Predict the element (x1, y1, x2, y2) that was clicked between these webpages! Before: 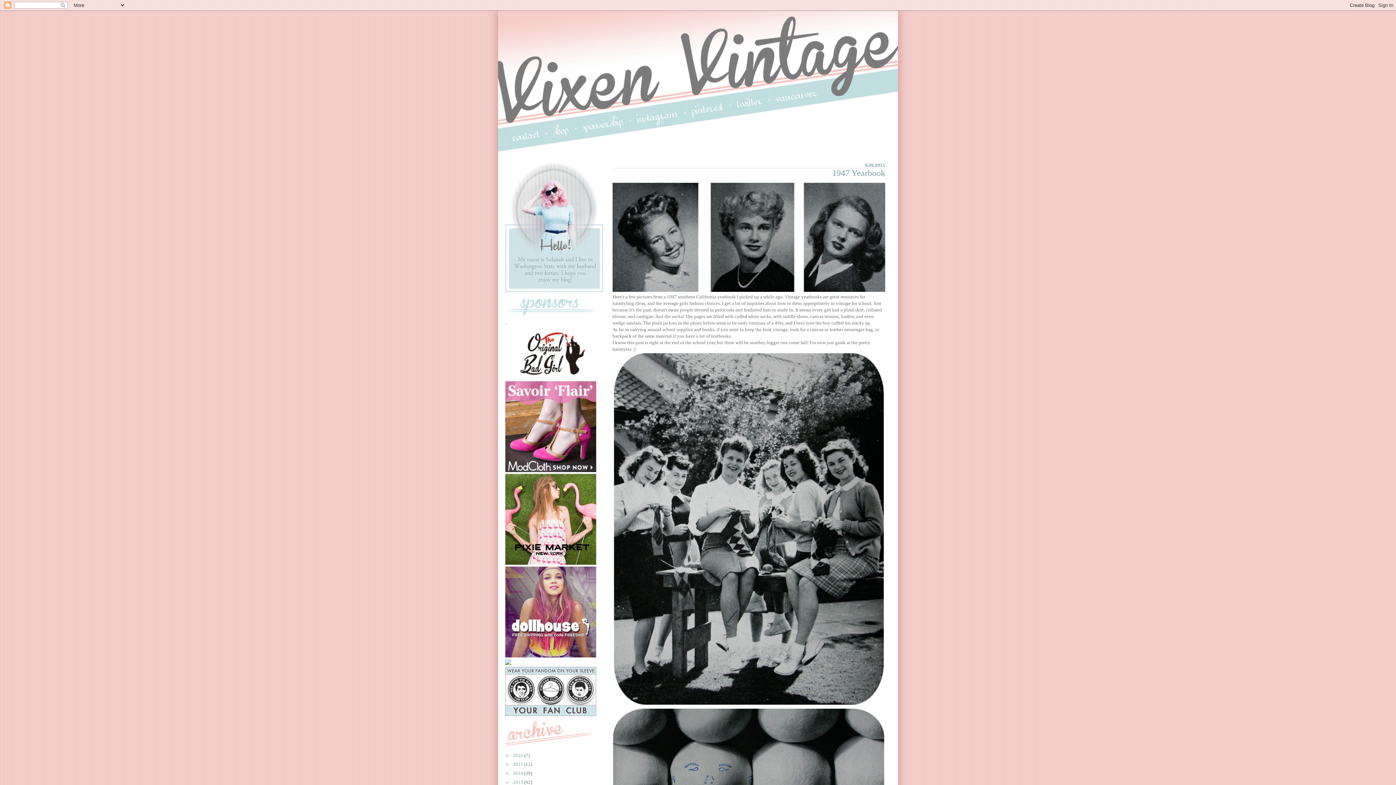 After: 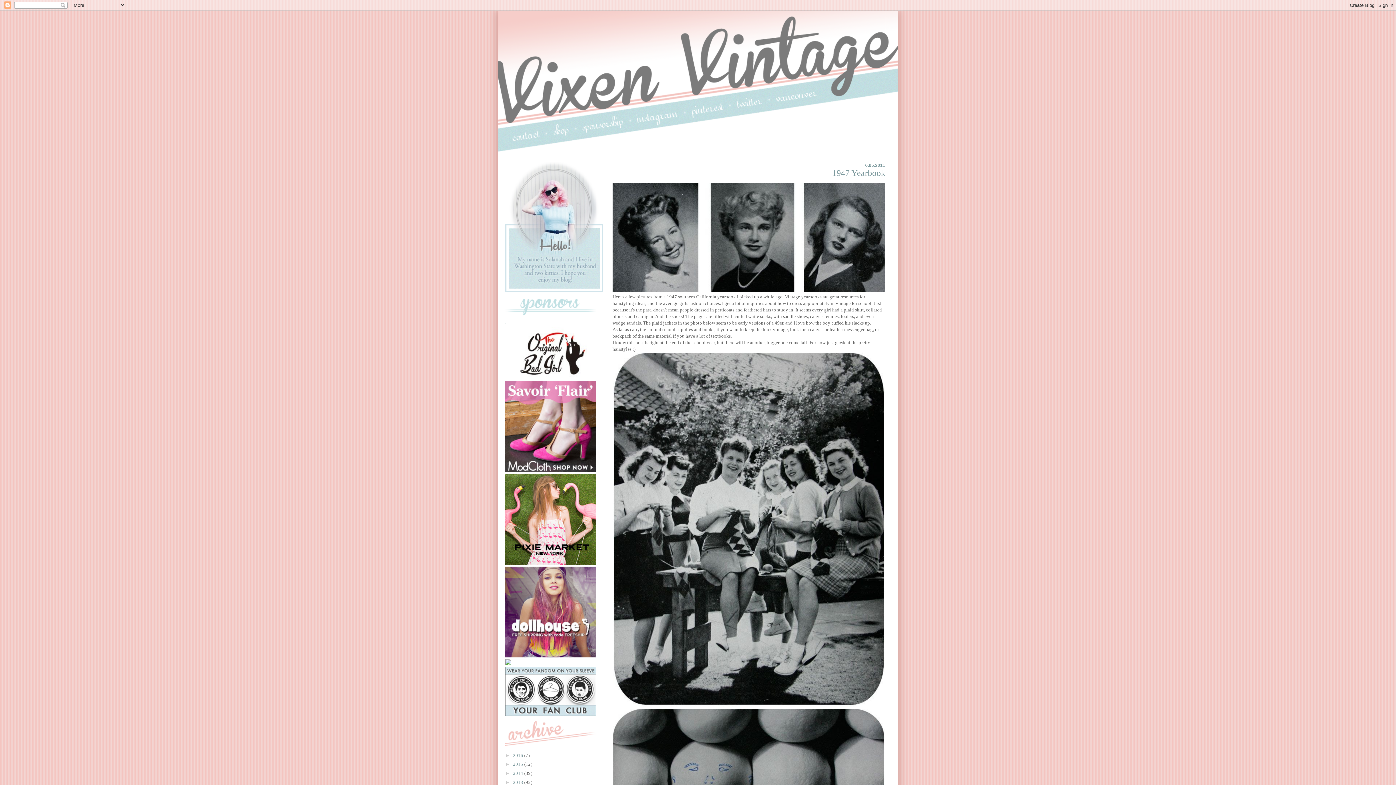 Action: bbox: (612, 287, 885, 293)